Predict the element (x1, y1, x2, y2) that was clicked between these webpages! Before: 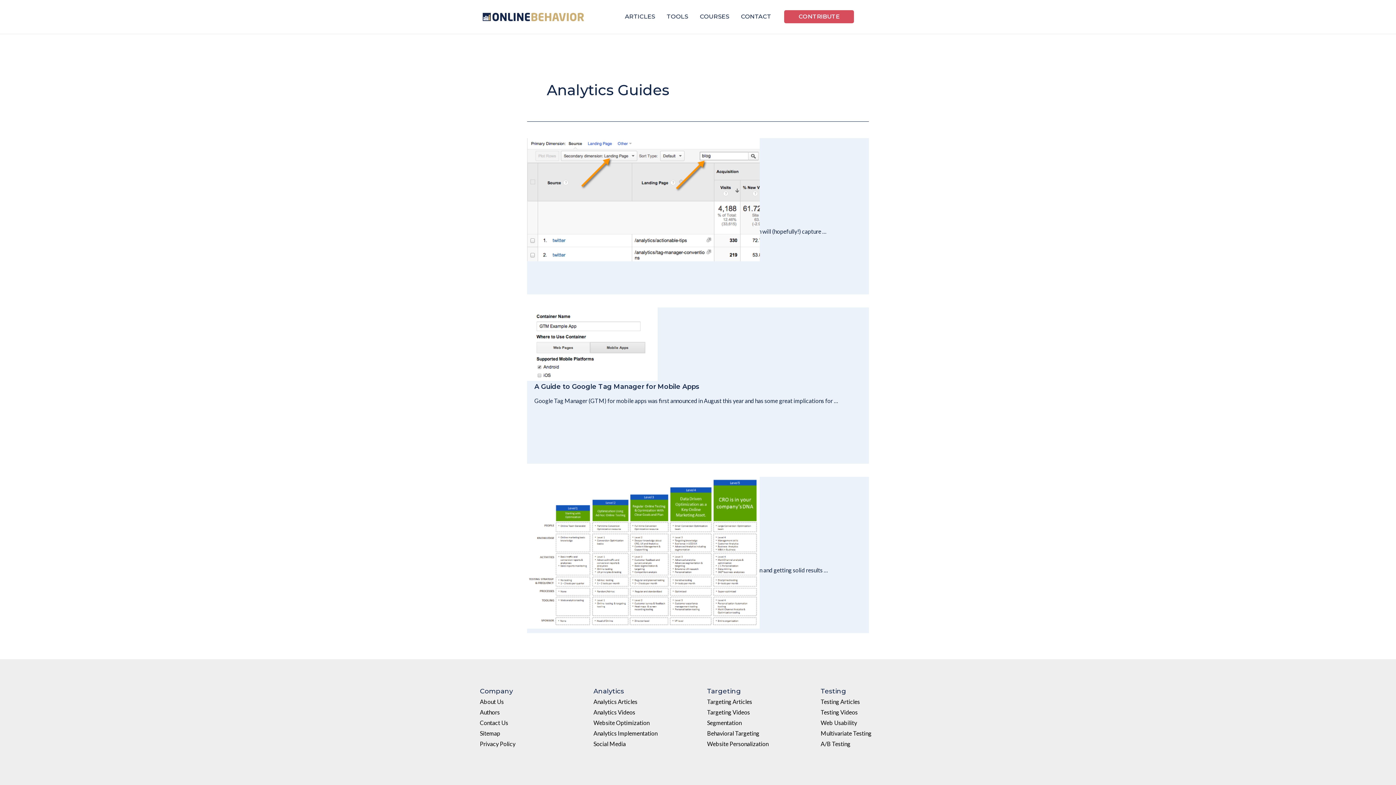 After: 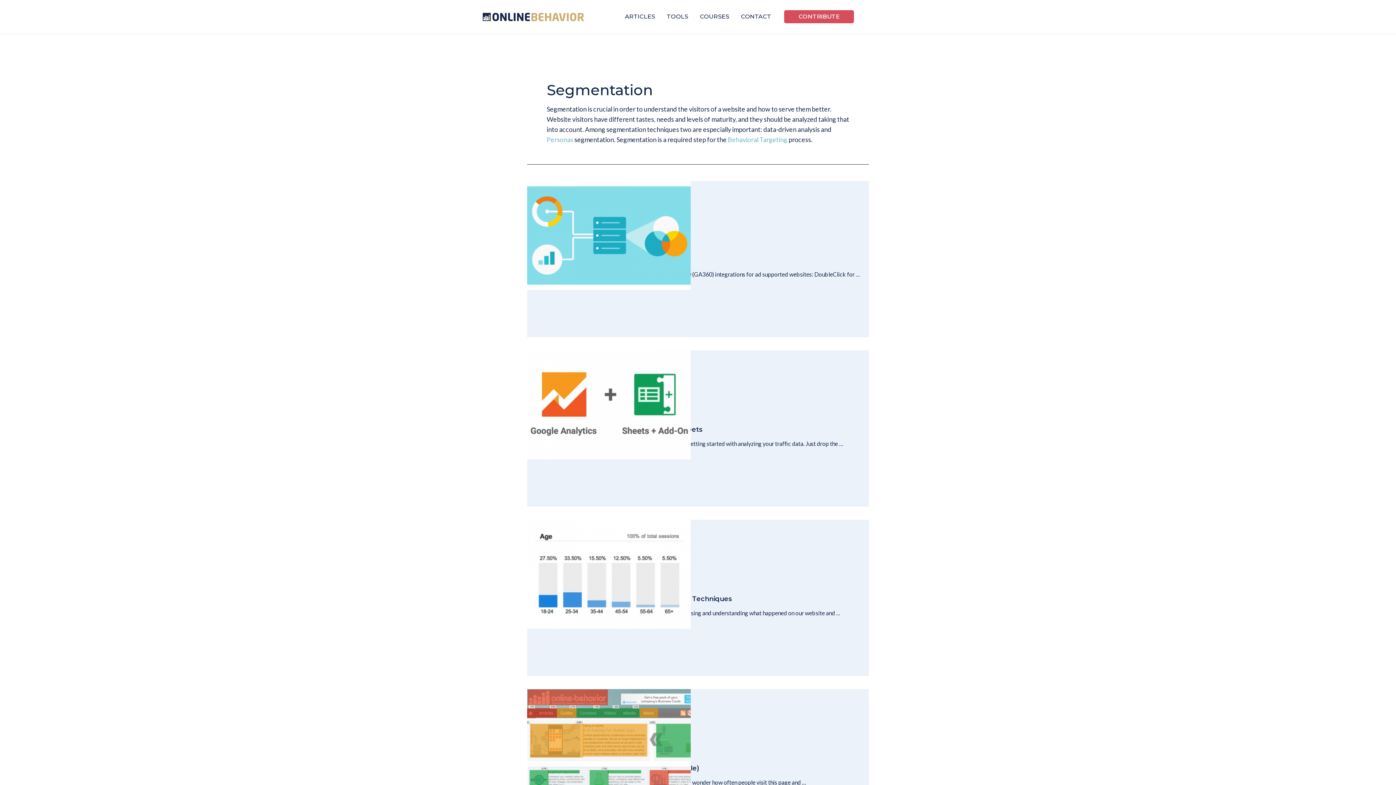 Action: label: Segmentation bbox: (707, 719, 741, 726)